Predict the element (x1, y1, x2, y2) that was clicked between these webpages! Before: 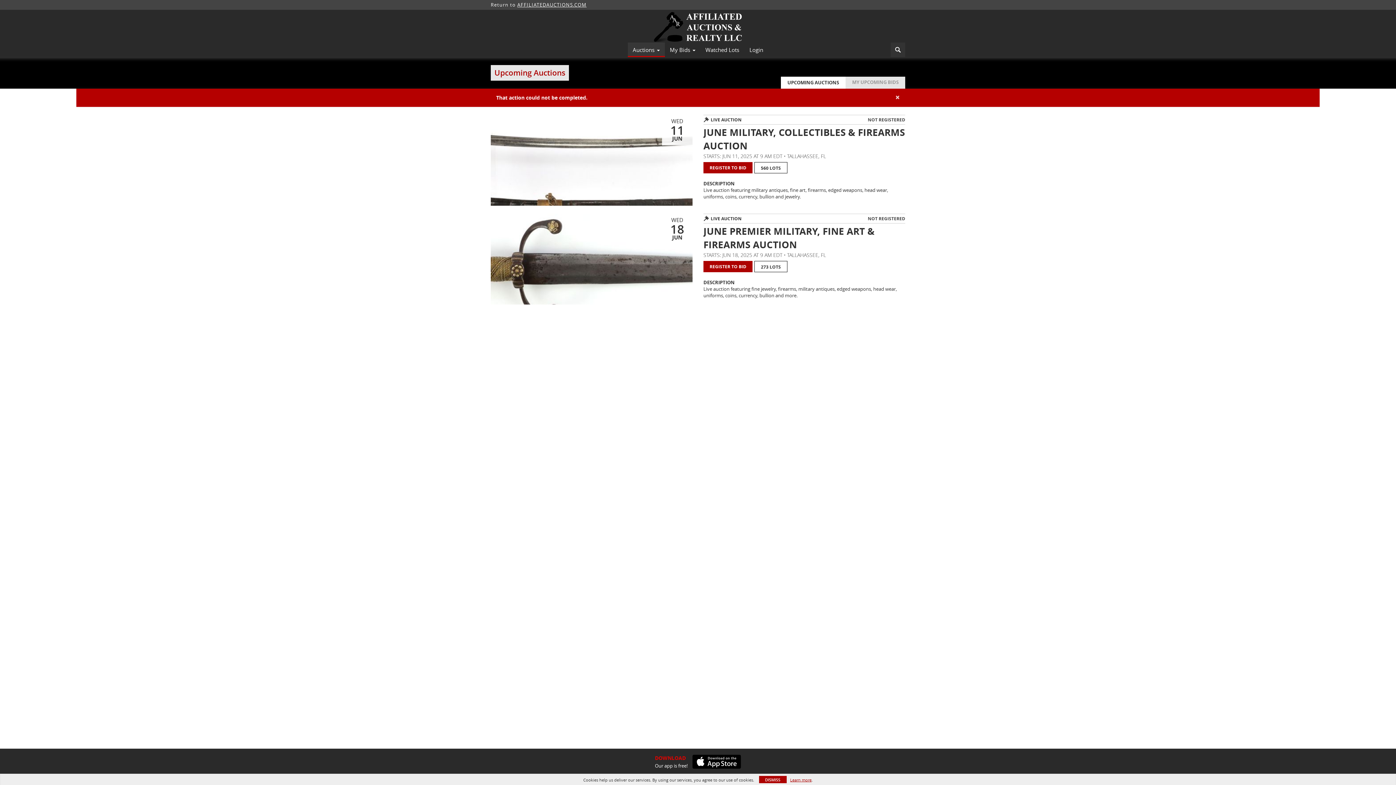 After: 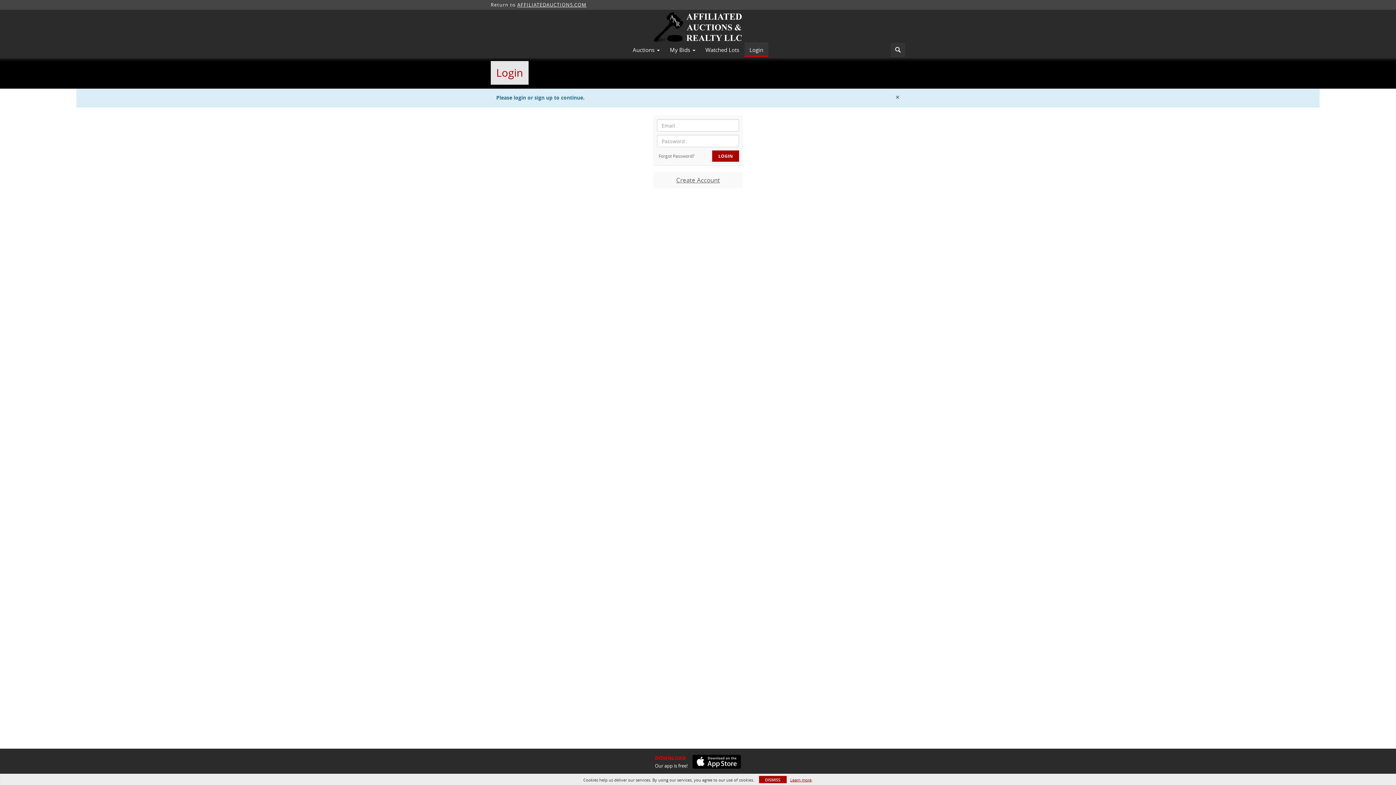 Action: label: REGISTER TO BID bbox: (703, 162, 752, 173)